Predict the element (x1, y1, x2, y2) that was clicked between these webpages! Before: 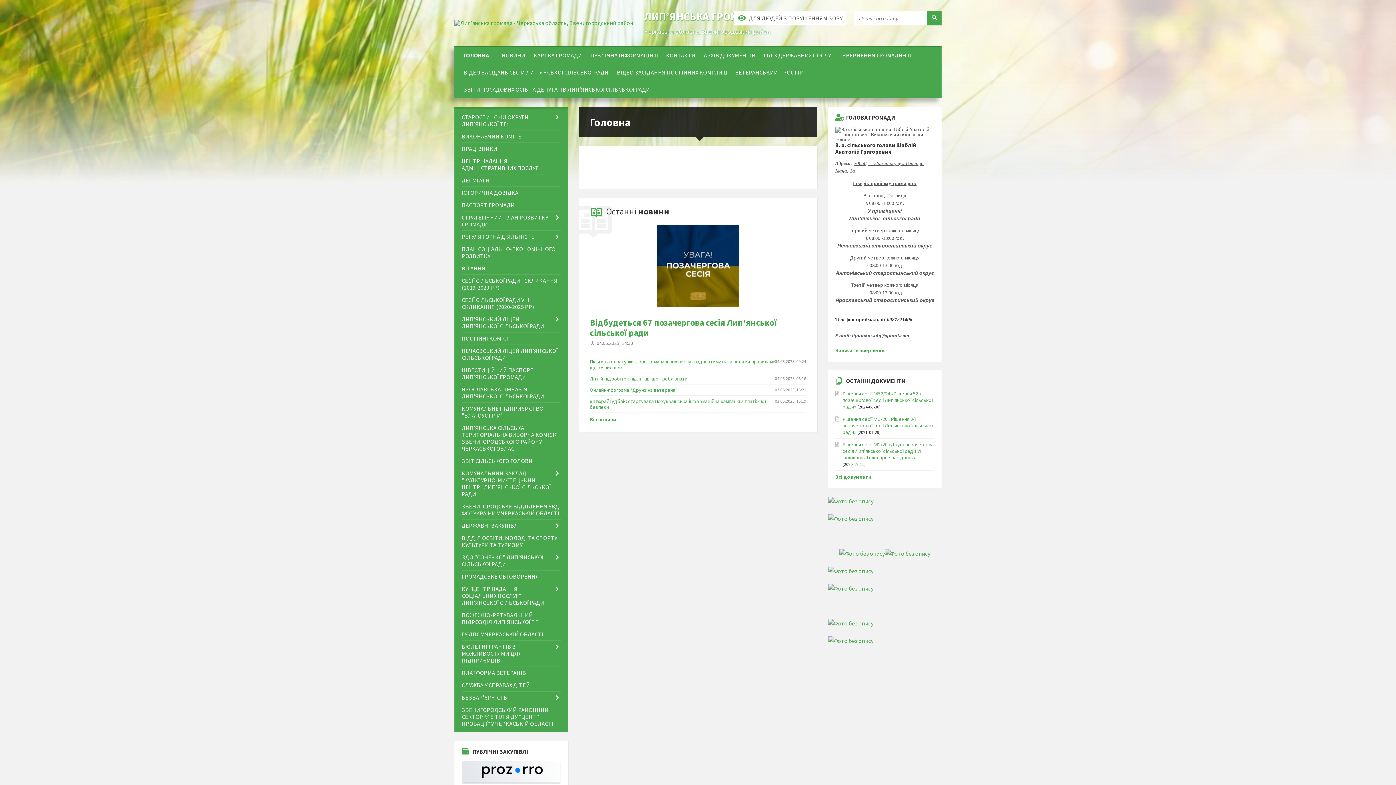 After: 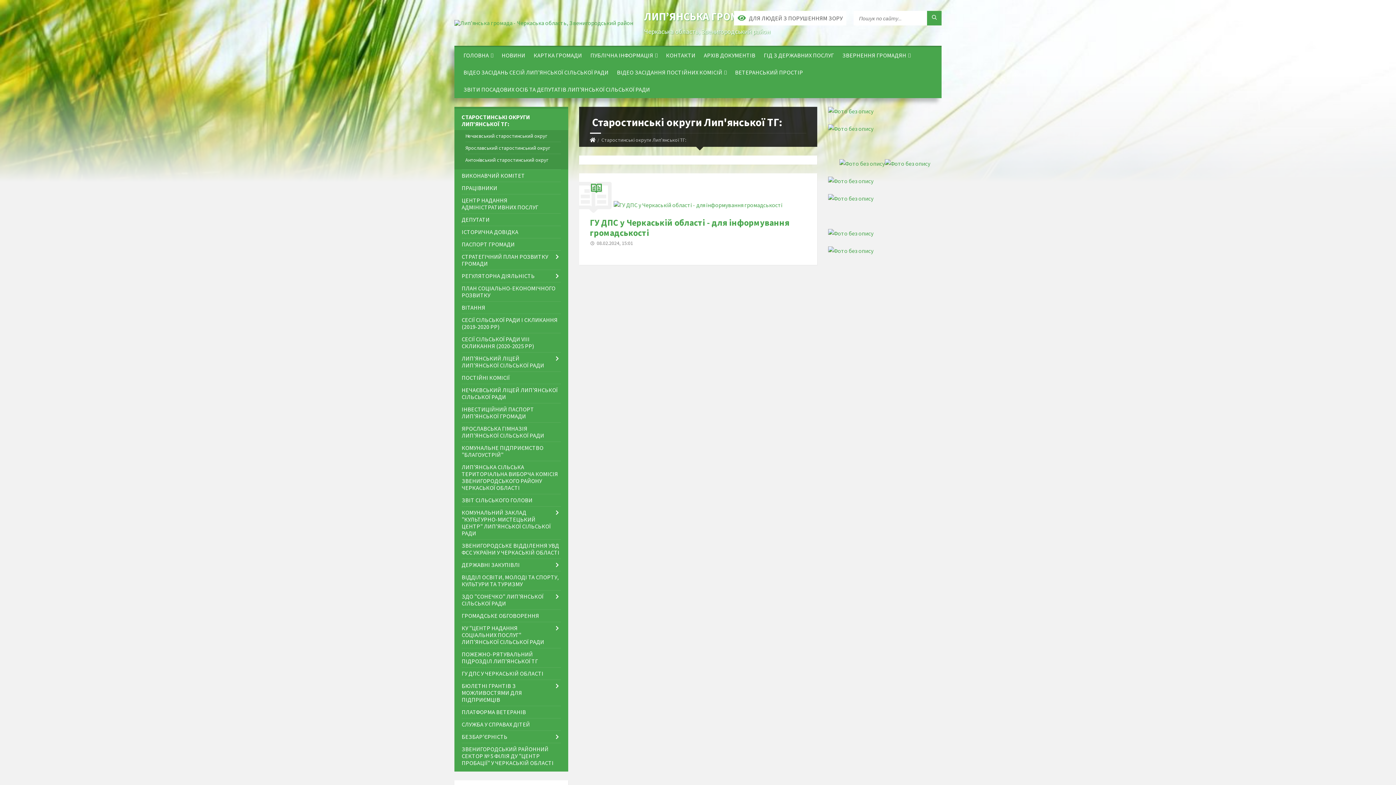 Action: bbox: (461, 111, 560, 130) label: СТАРОСТИНСЬКІ ОКРУГИ ЛИП'ЯНСЬКОЇ ТГ: